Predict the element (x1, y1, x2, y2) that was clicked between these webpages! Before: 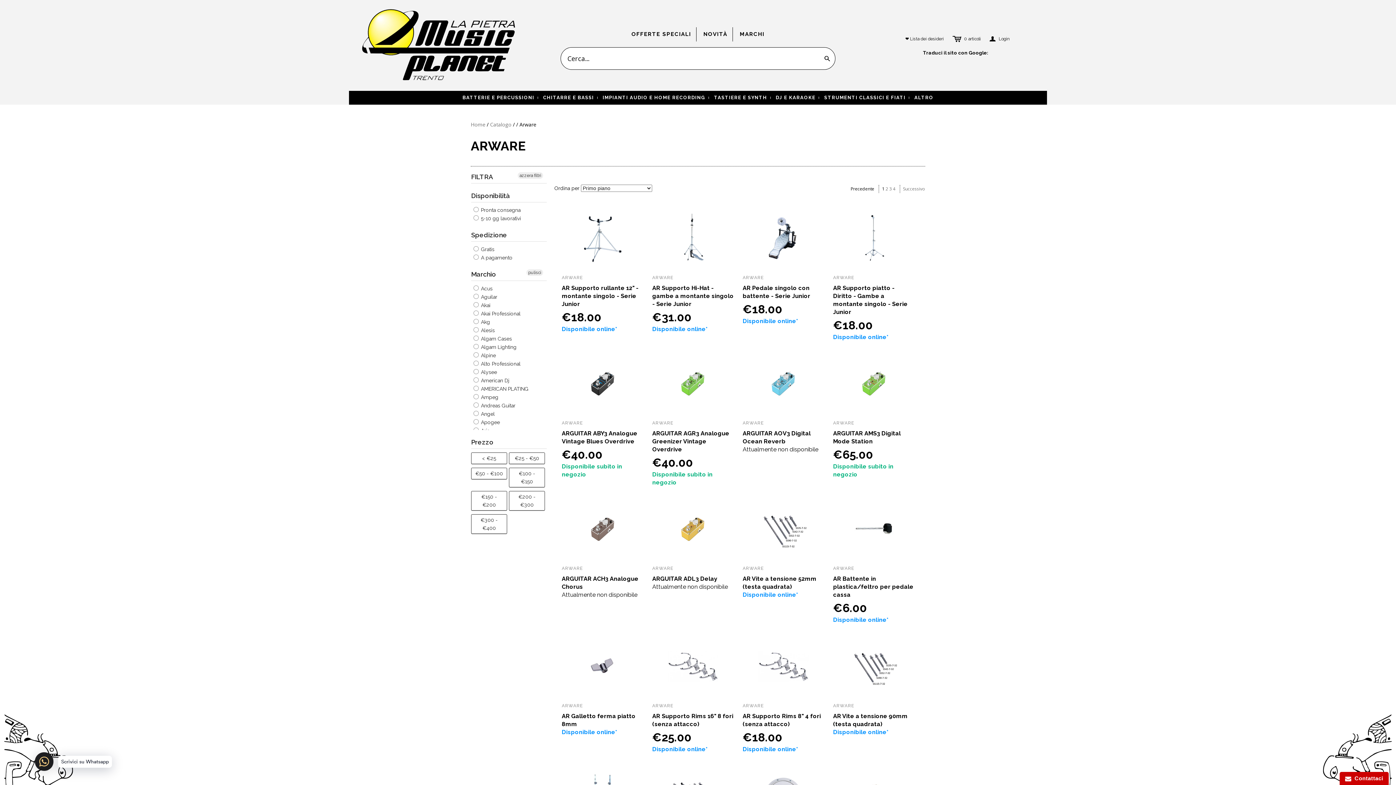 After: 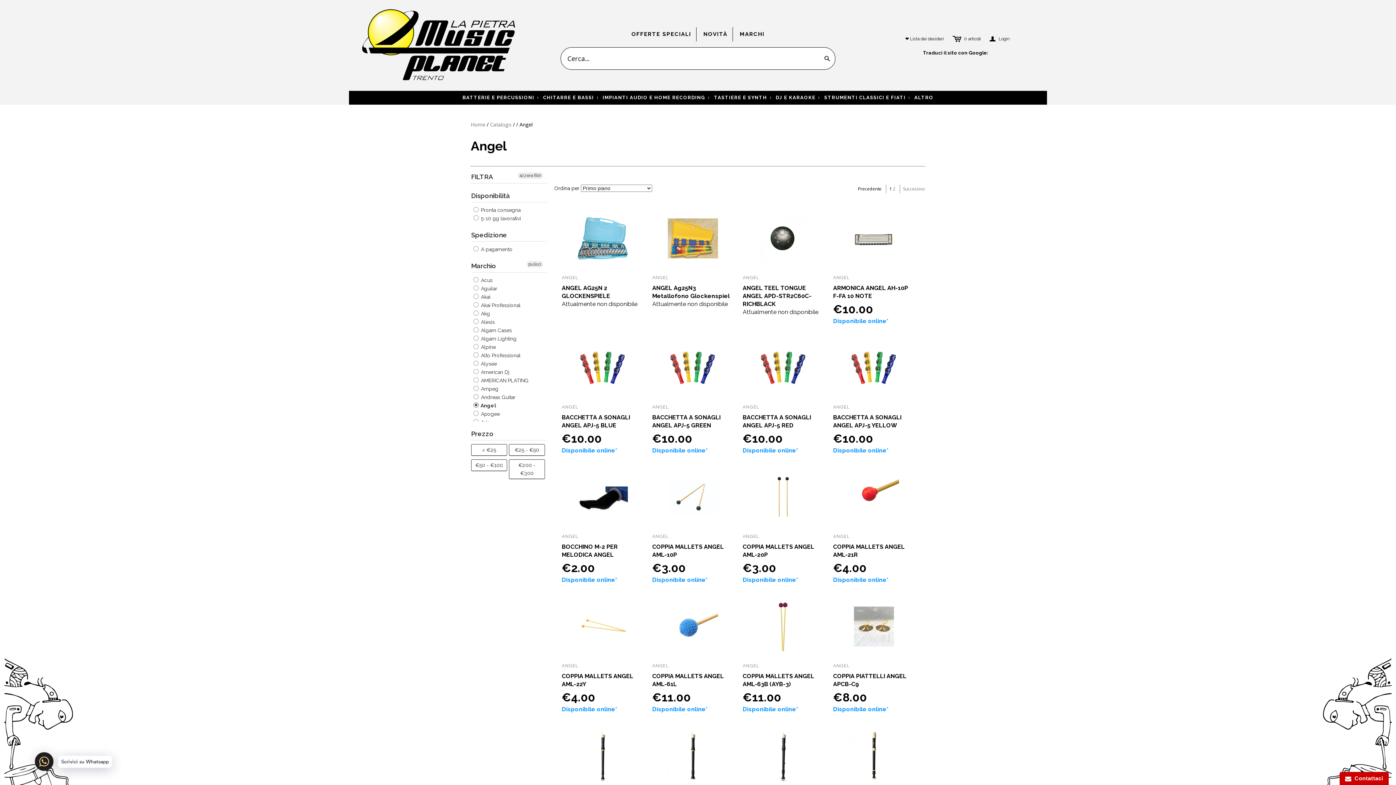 Action: bbox: (473, 410, 494, 418) label:  Angel